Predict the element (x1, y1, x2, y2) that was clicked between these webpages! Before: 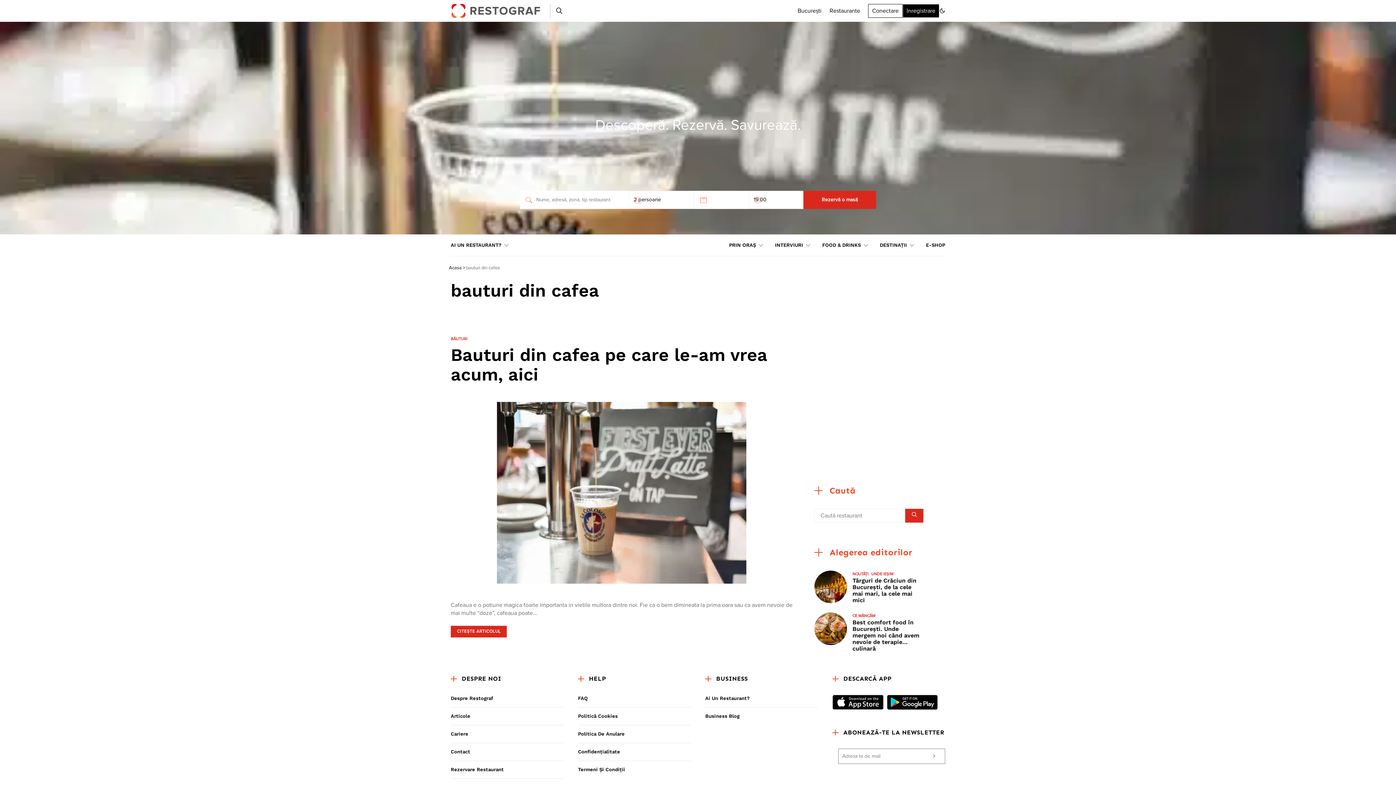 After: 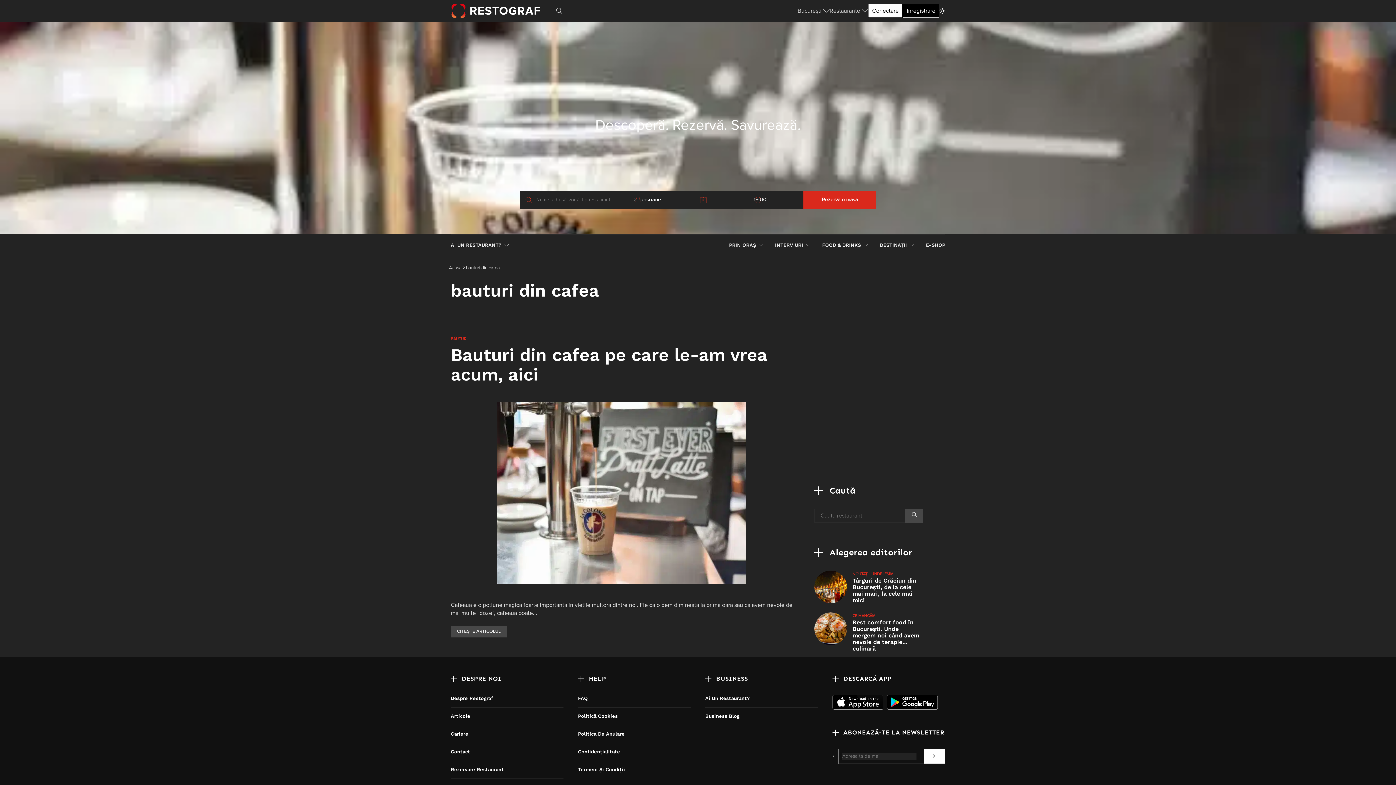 Action: bbox: (939, 8, 945, 13)